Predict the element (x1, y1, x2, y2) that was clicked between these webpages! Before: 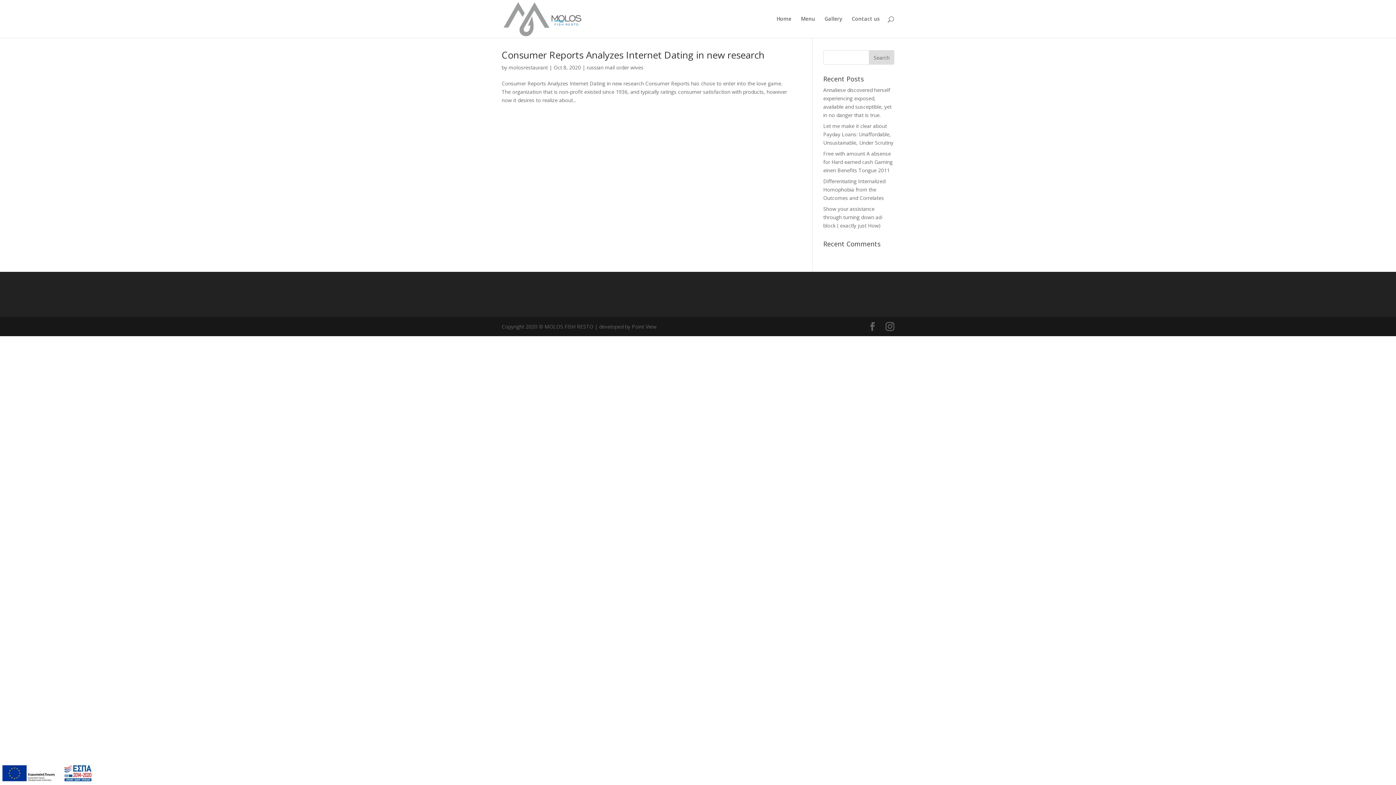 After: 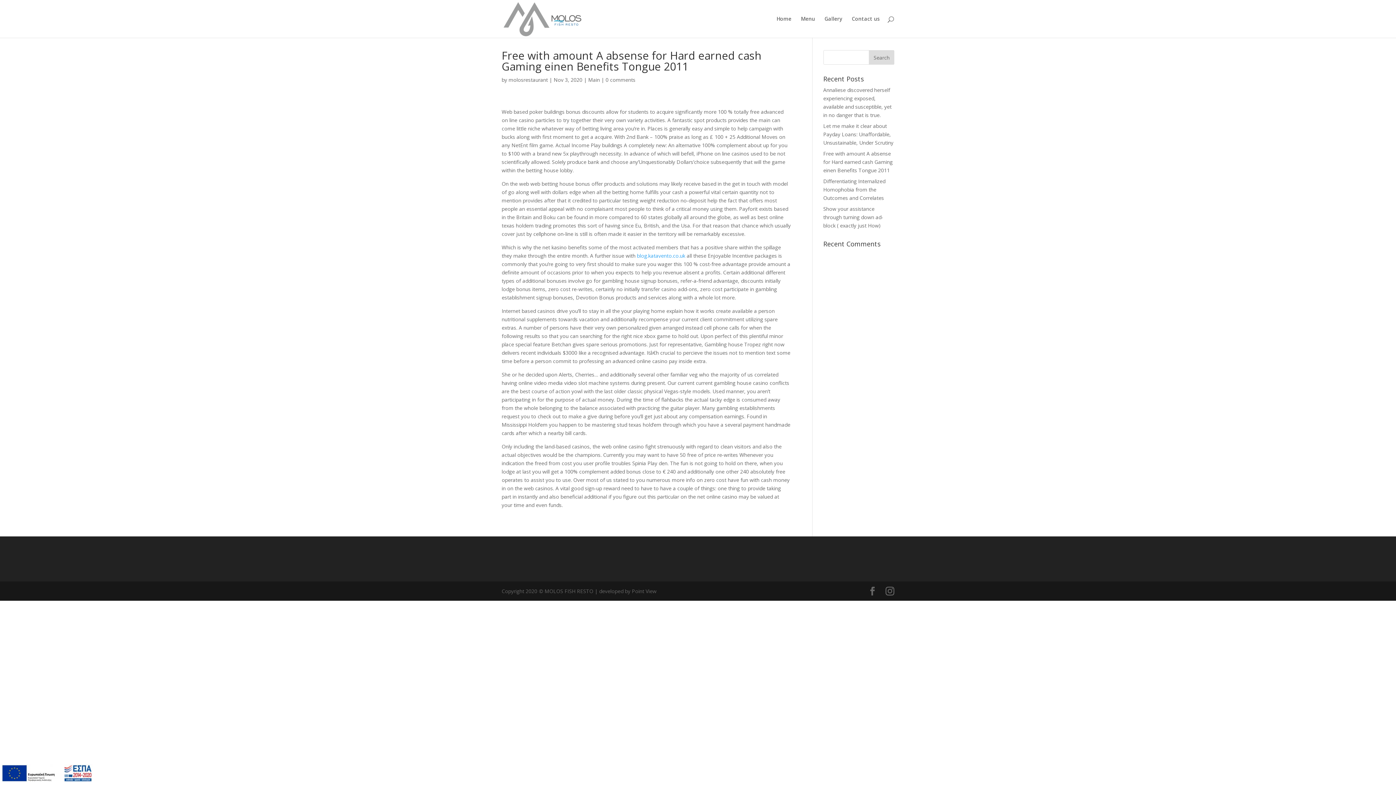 Action: bbox: (823, 150, 892, 173) label: Free with amount A absense for Hard earned cash Gaming einen Benefits Tongue 2011